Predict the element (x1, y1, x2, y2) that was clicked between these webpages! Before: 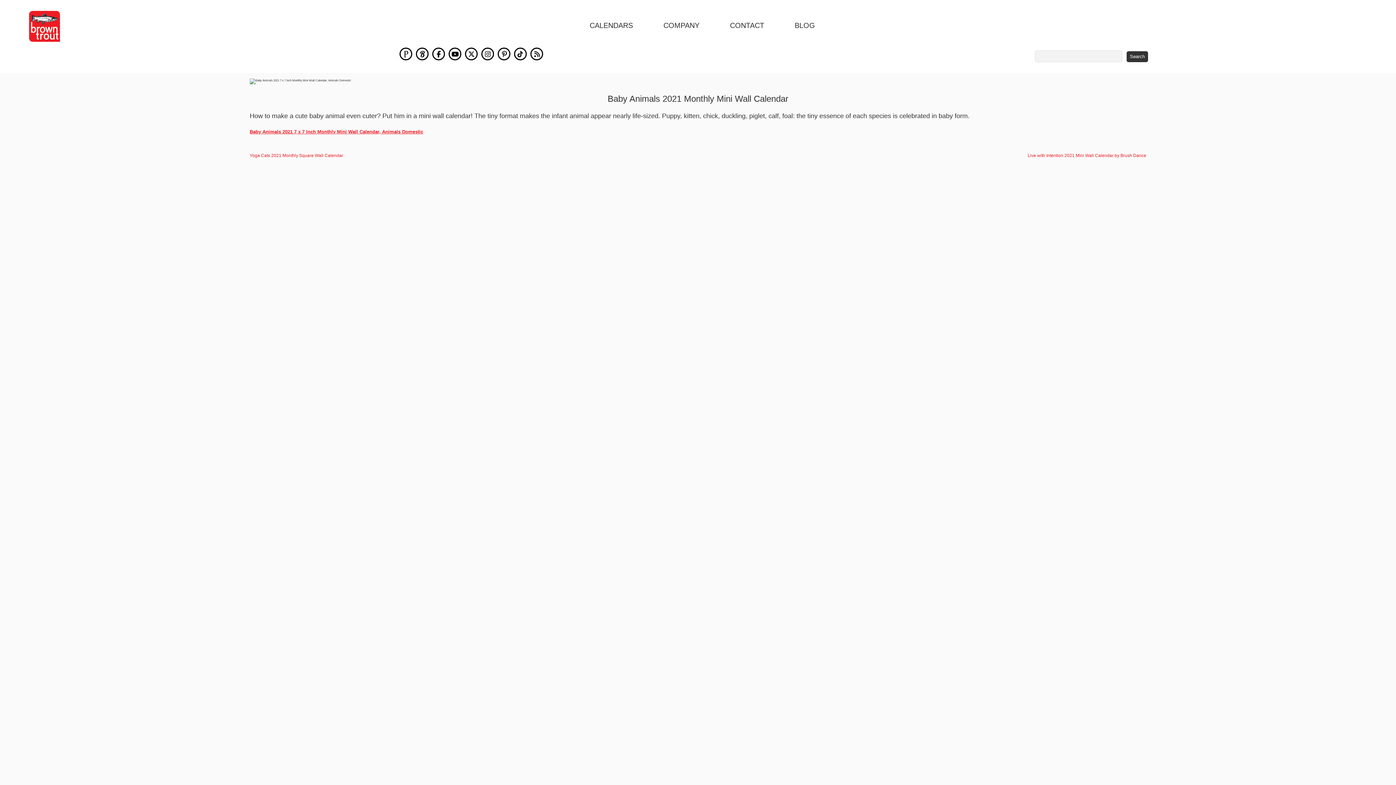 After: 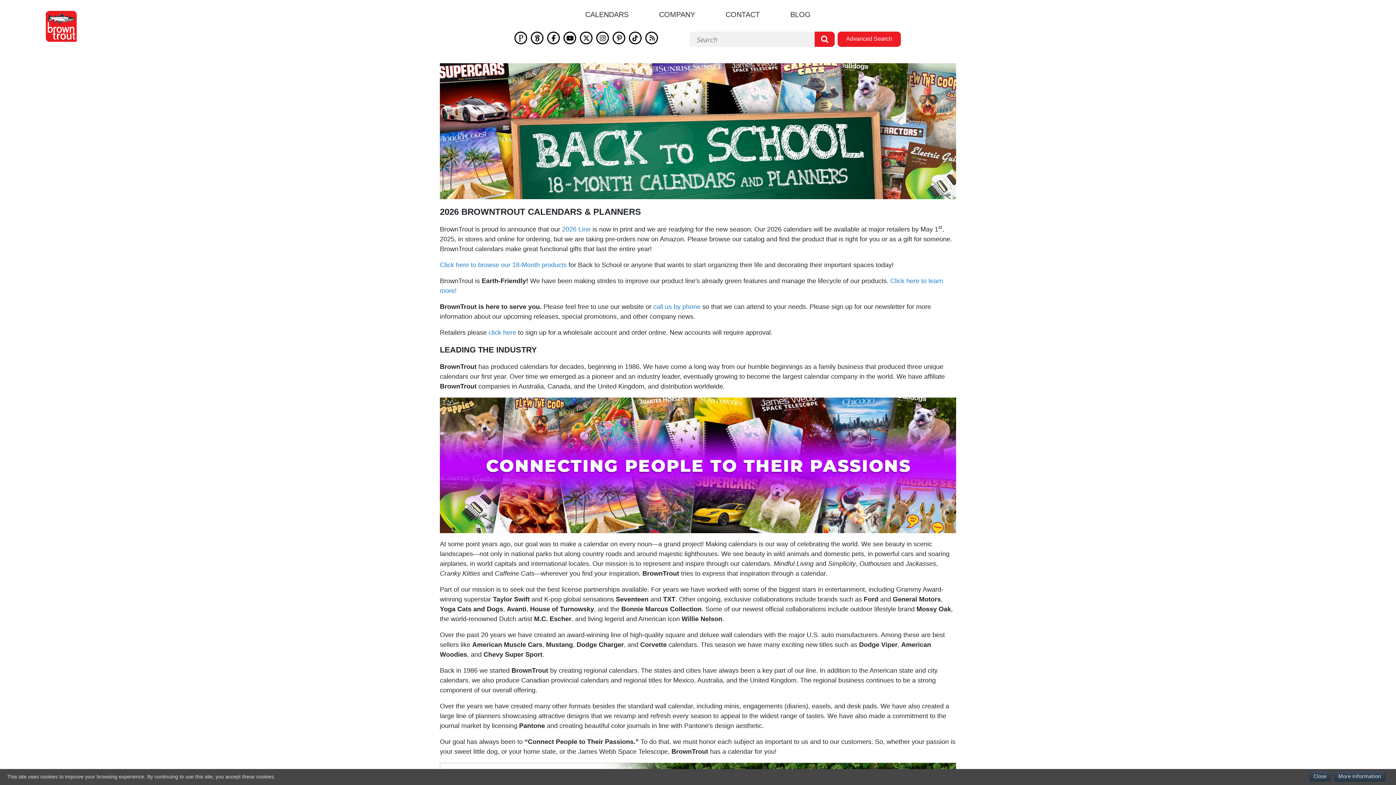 Action: label: COMPANY bbox: (654, 21, 699, 29)